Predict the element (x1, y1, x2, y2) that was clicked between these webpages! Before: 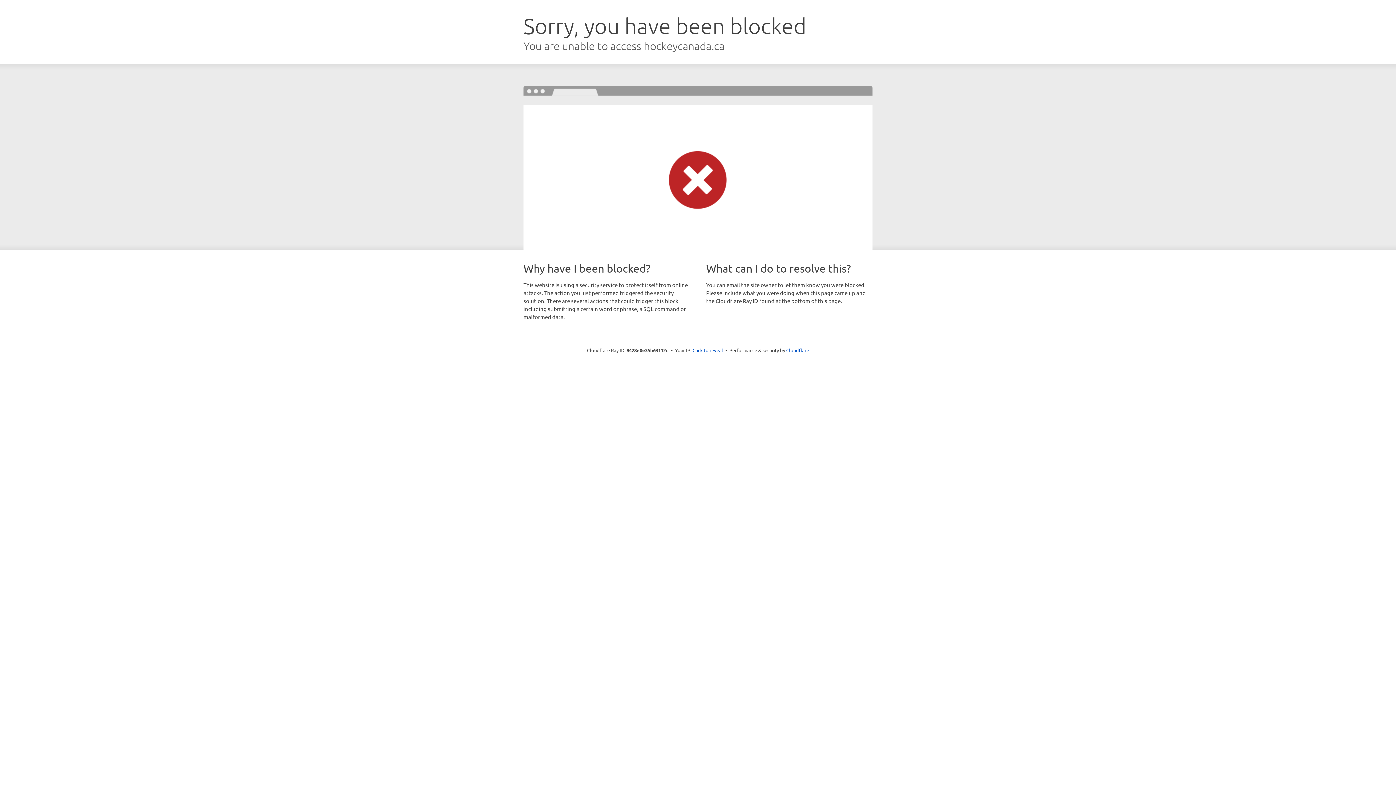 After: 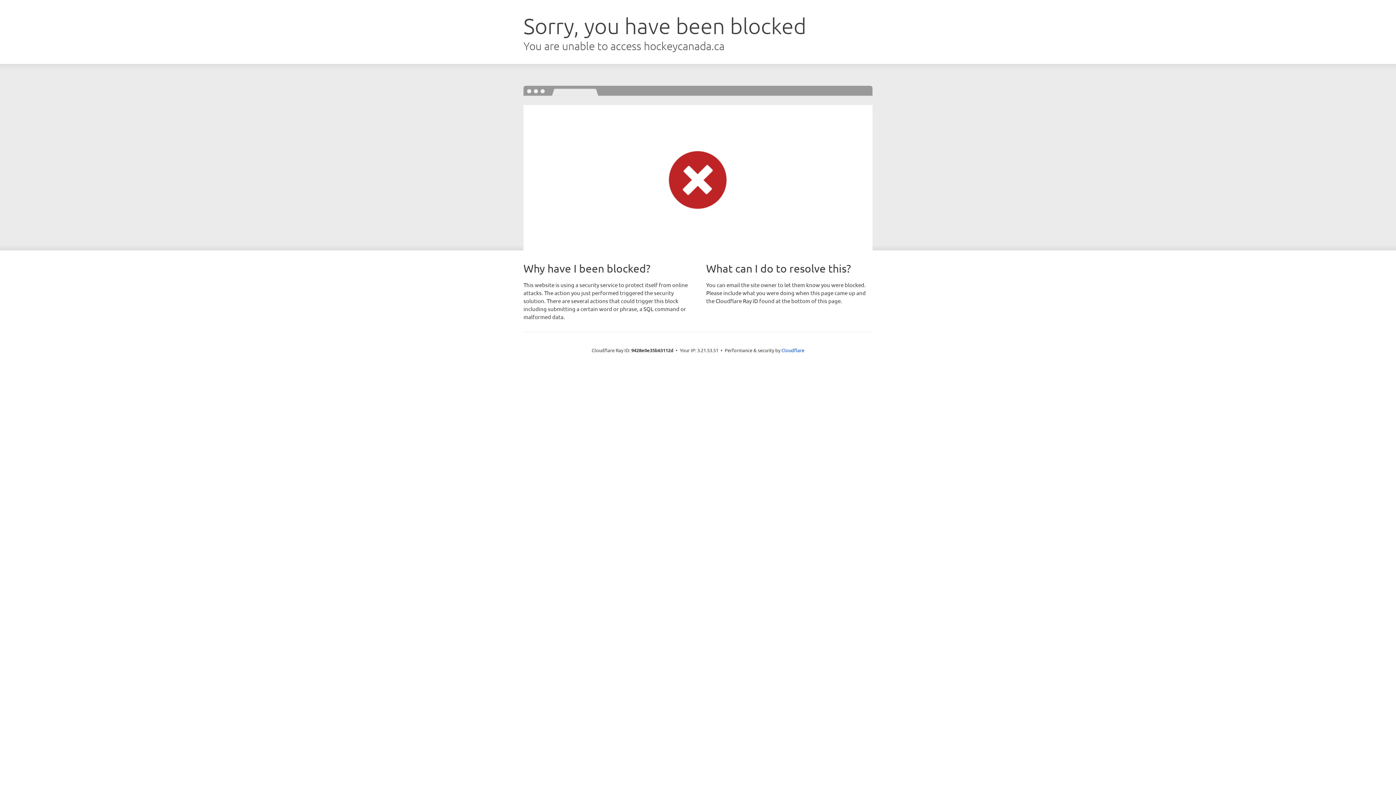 Action: label: Click to reveal bbox: (692, 346, 723, 353)